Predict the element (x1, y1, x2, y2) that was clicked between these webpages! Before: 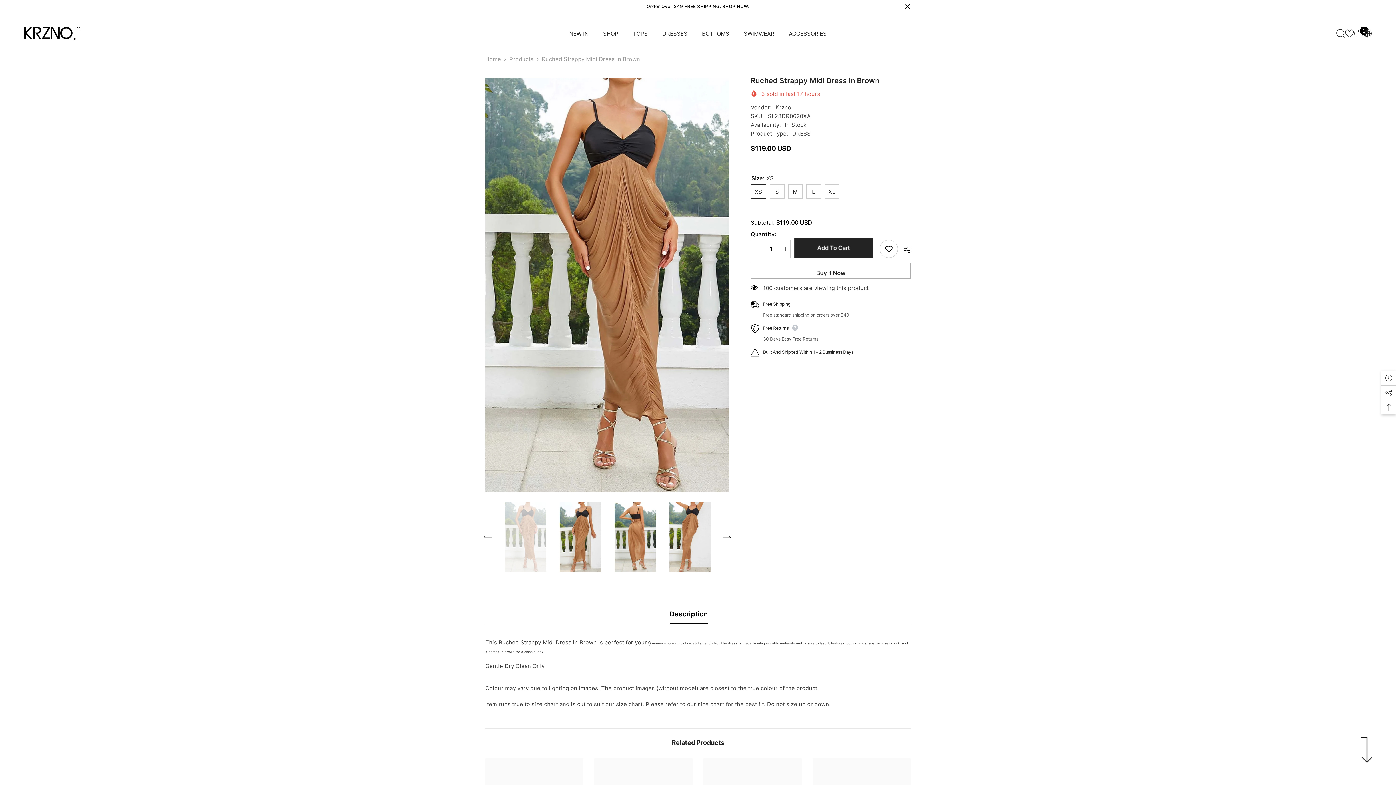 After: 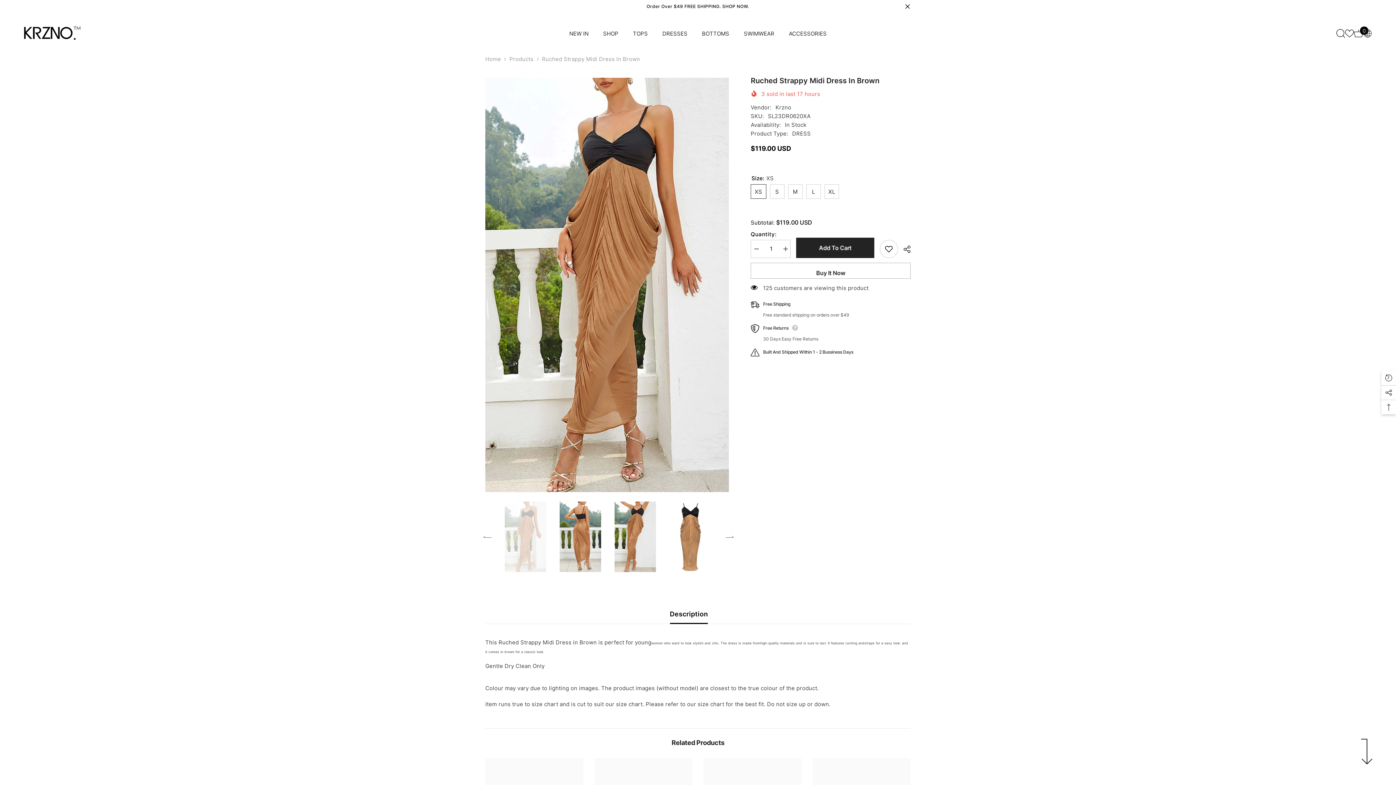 Action: bbox: (721, 531, 732, 542) label: Next